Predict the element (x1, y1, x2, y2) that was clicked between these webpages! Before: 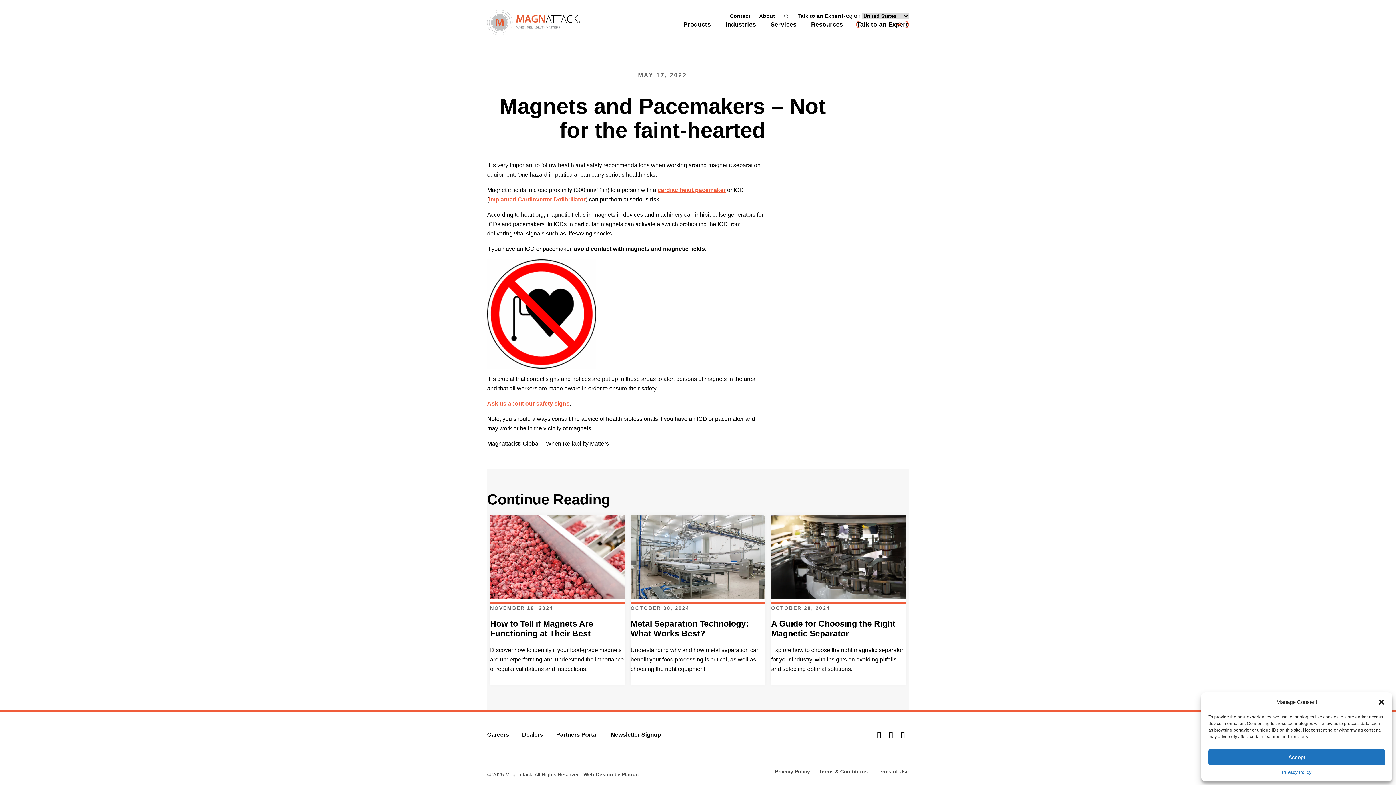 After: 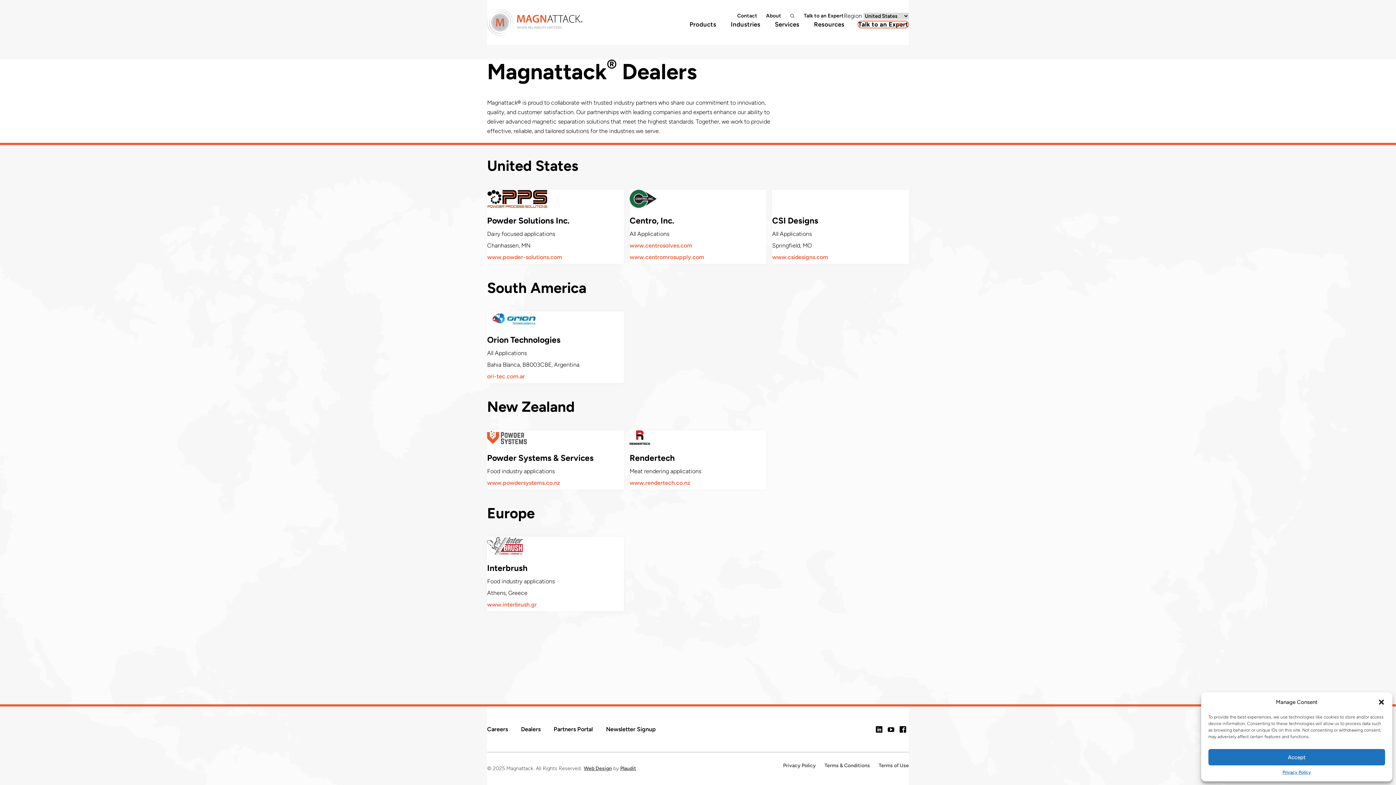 Action: bbox: (522, 732, 543, 738) label: Dealers